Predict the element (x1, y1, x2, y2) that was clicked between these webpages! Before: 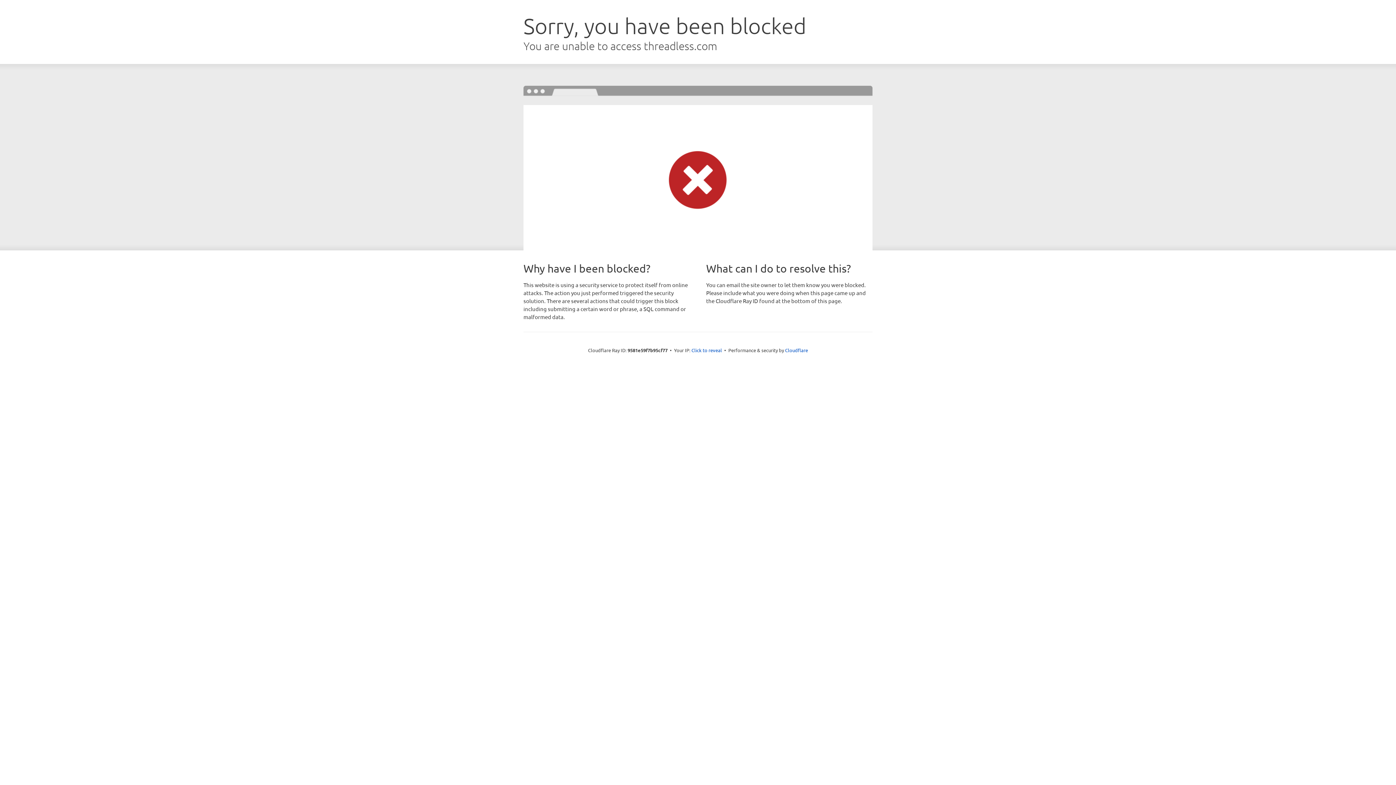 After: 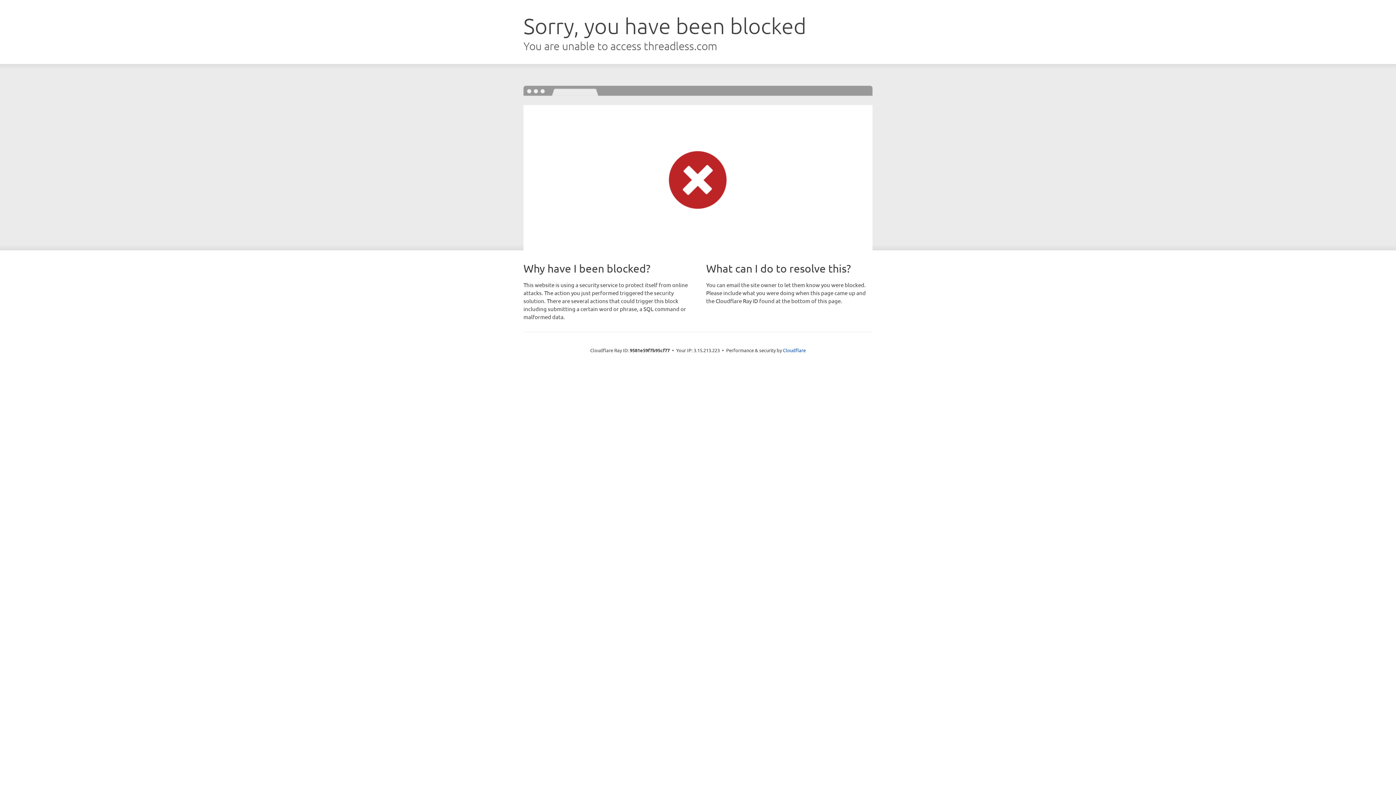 Action: label: Click to reveal bbox: (691, 346, 722, 353)